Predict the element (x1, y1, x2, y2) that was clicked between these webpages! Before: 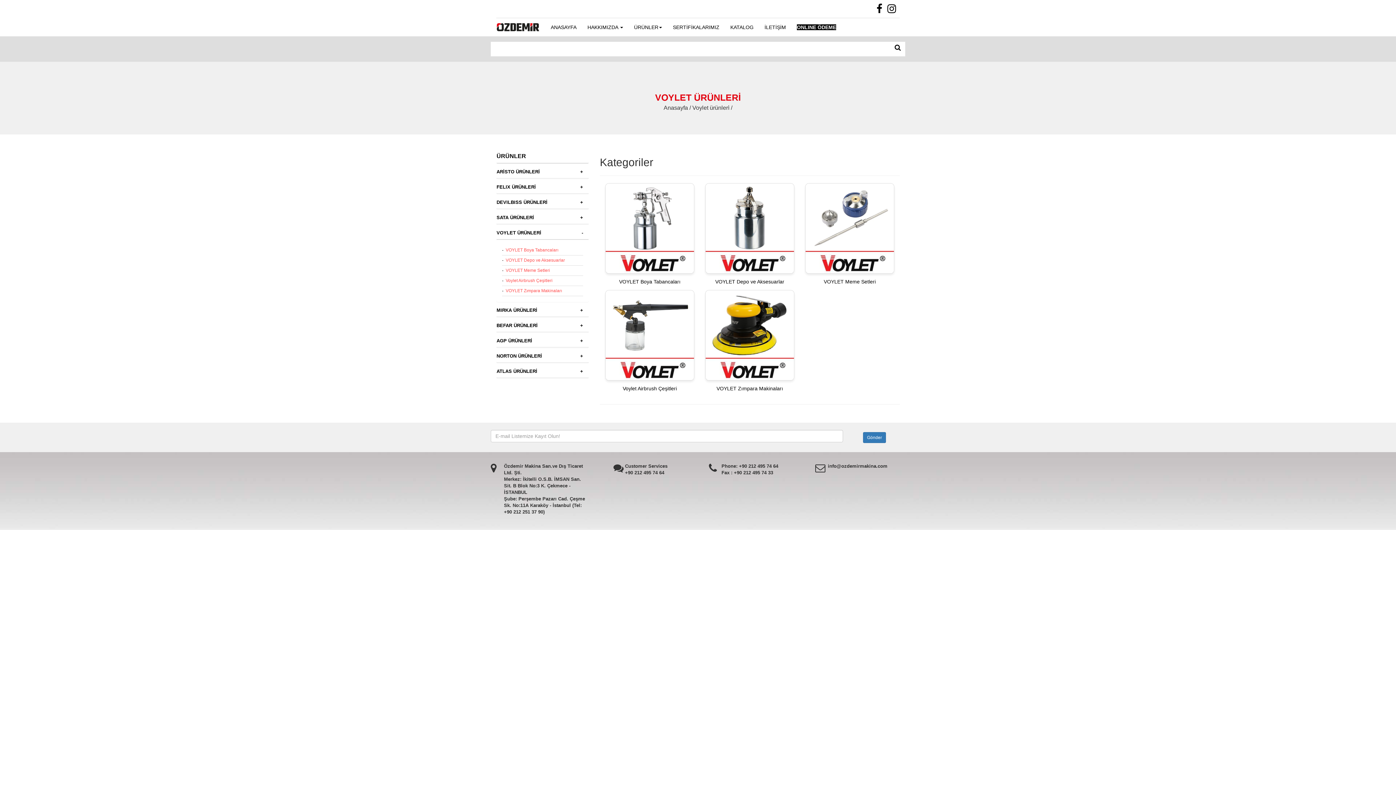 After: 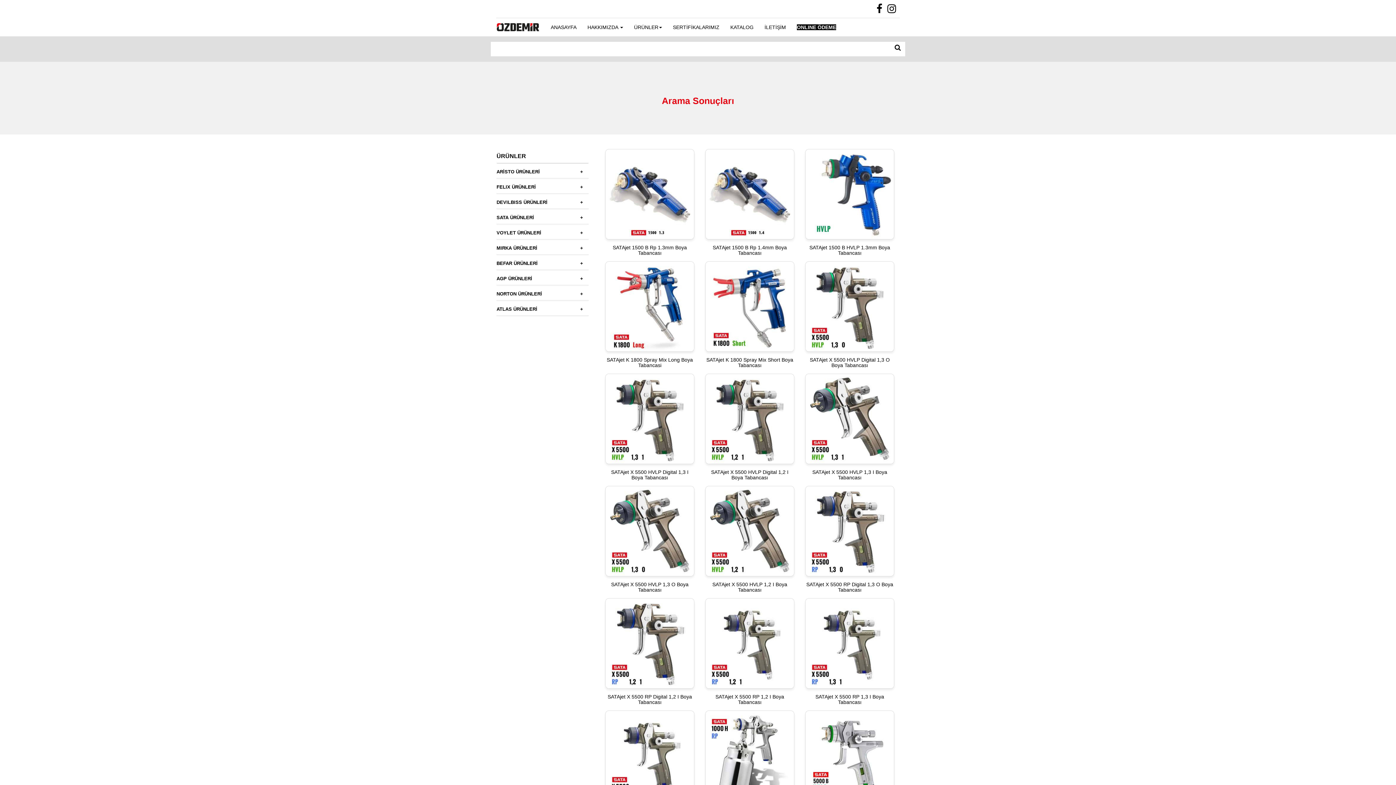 Action: bbox: (890, 41, 905, 54) label: ARAMA